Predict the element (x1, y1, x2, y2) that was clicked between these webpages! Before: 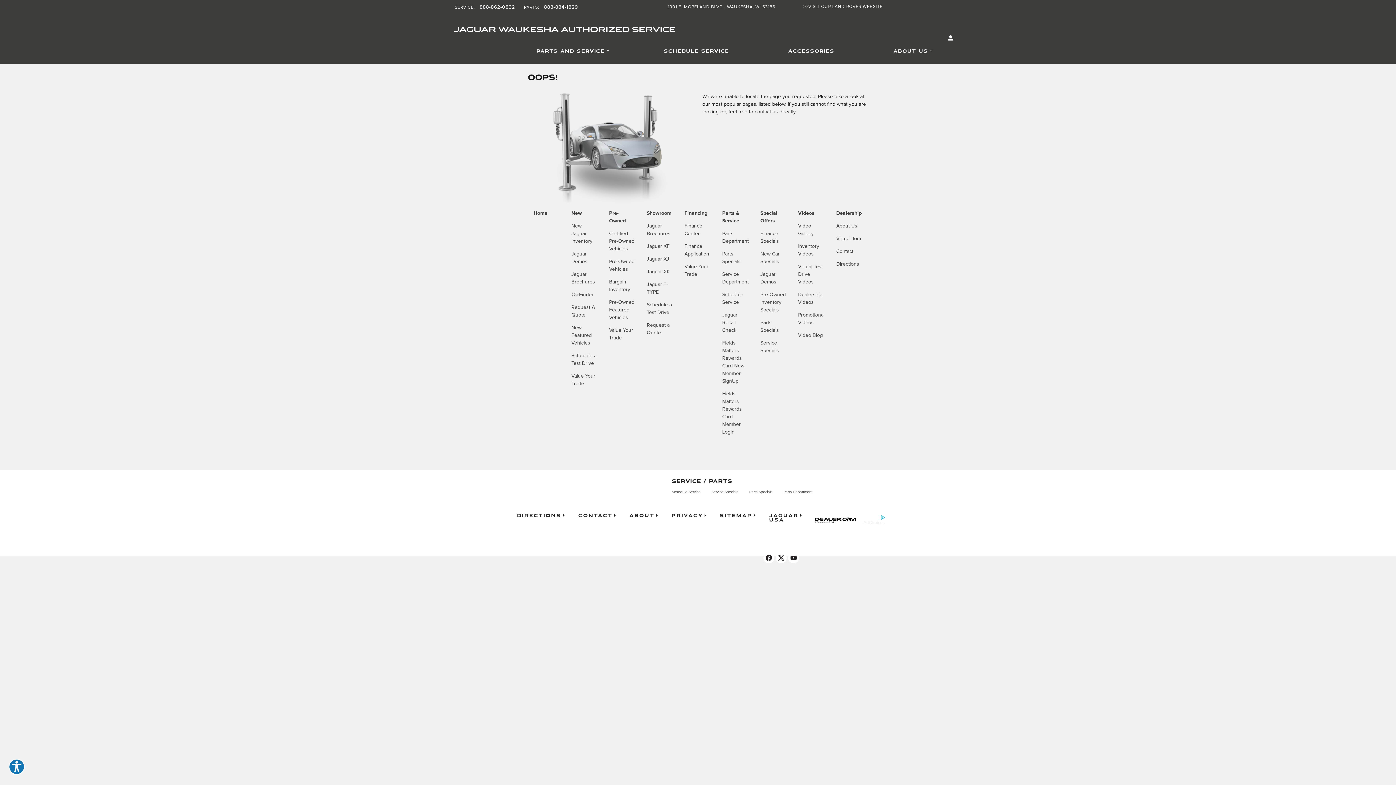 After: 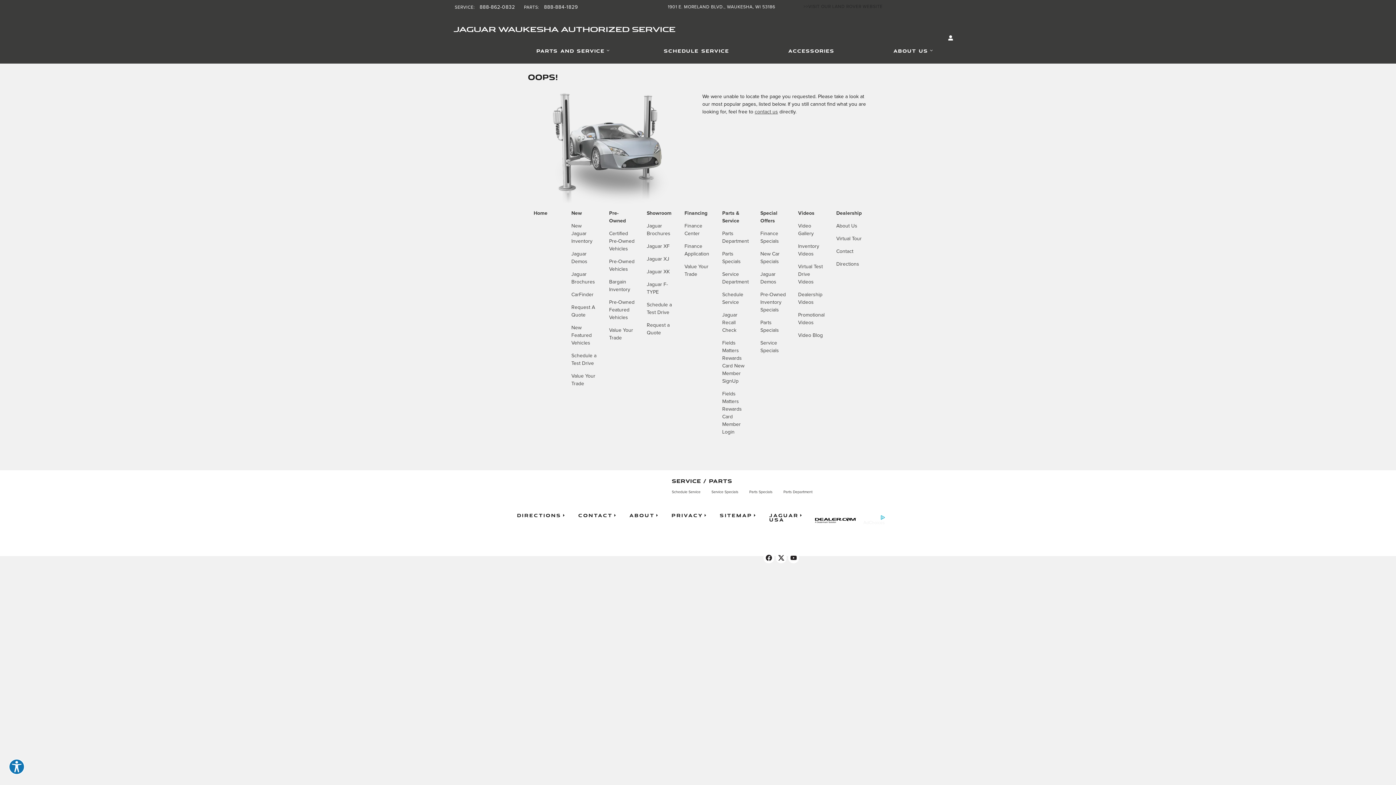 Action: label: >>VISIT OUR LAND ROVER WEBSITE bbox: (803, 4, 882, 9)